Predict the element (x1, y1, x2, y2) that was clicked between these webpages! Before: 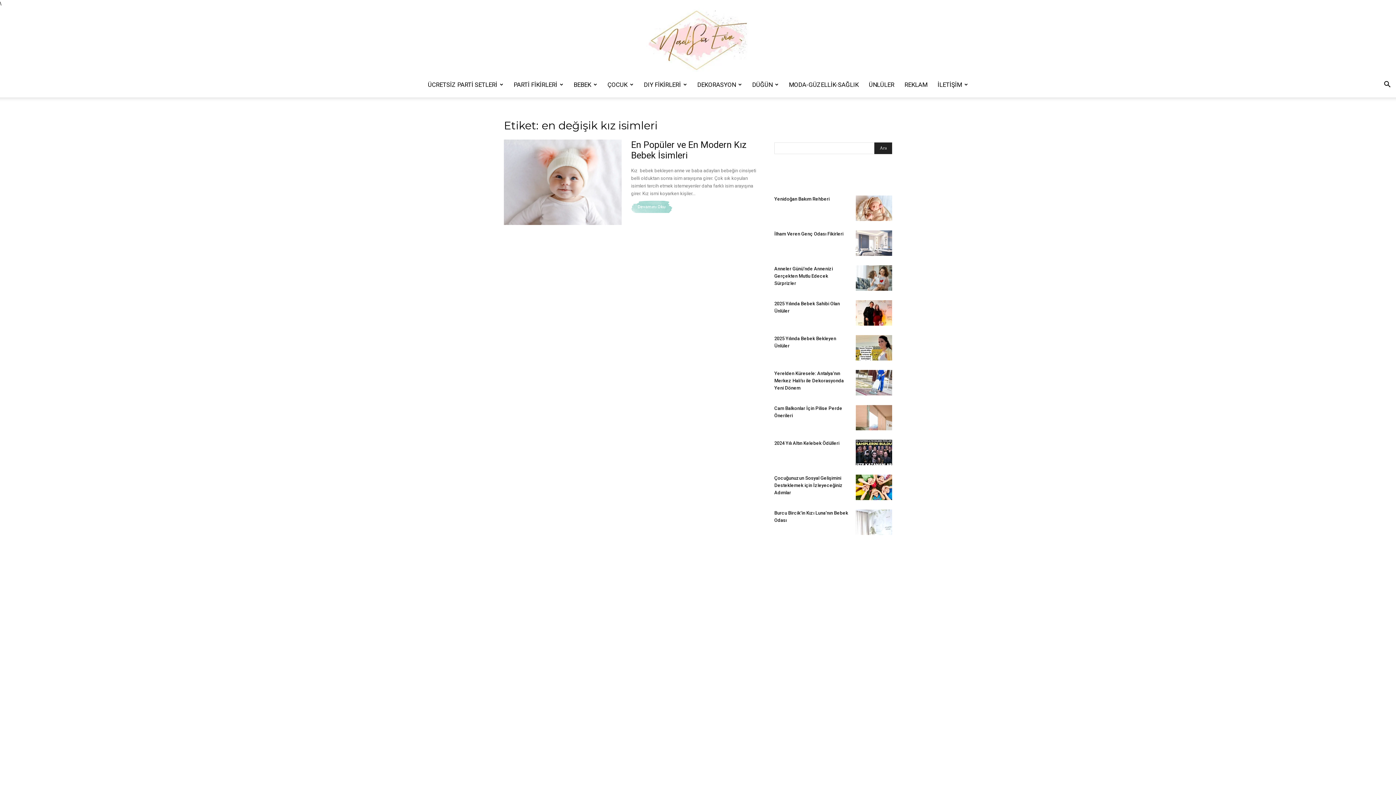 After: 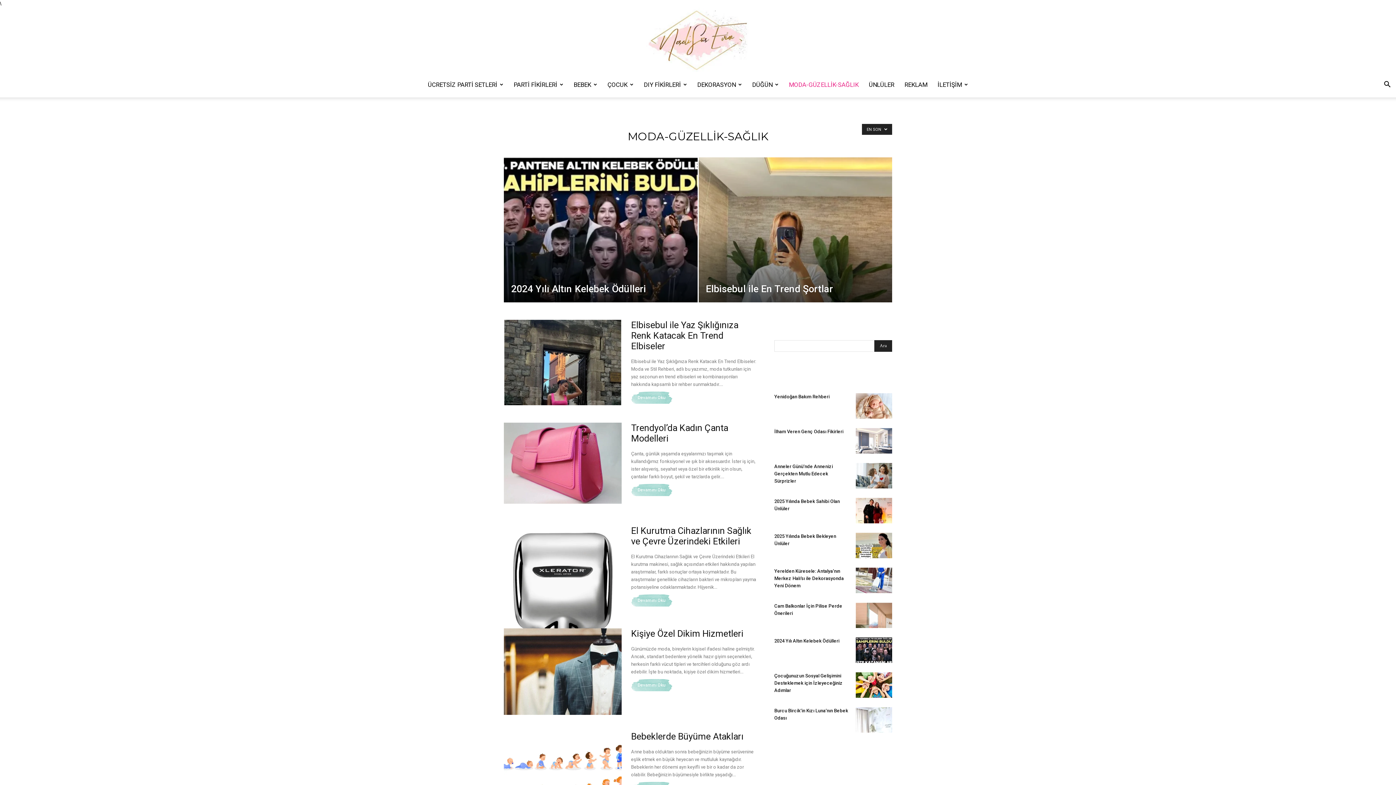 Action: label: MODA-GÜZELLİK-SAĞLIK bbox: (784, 72, 864, 97)